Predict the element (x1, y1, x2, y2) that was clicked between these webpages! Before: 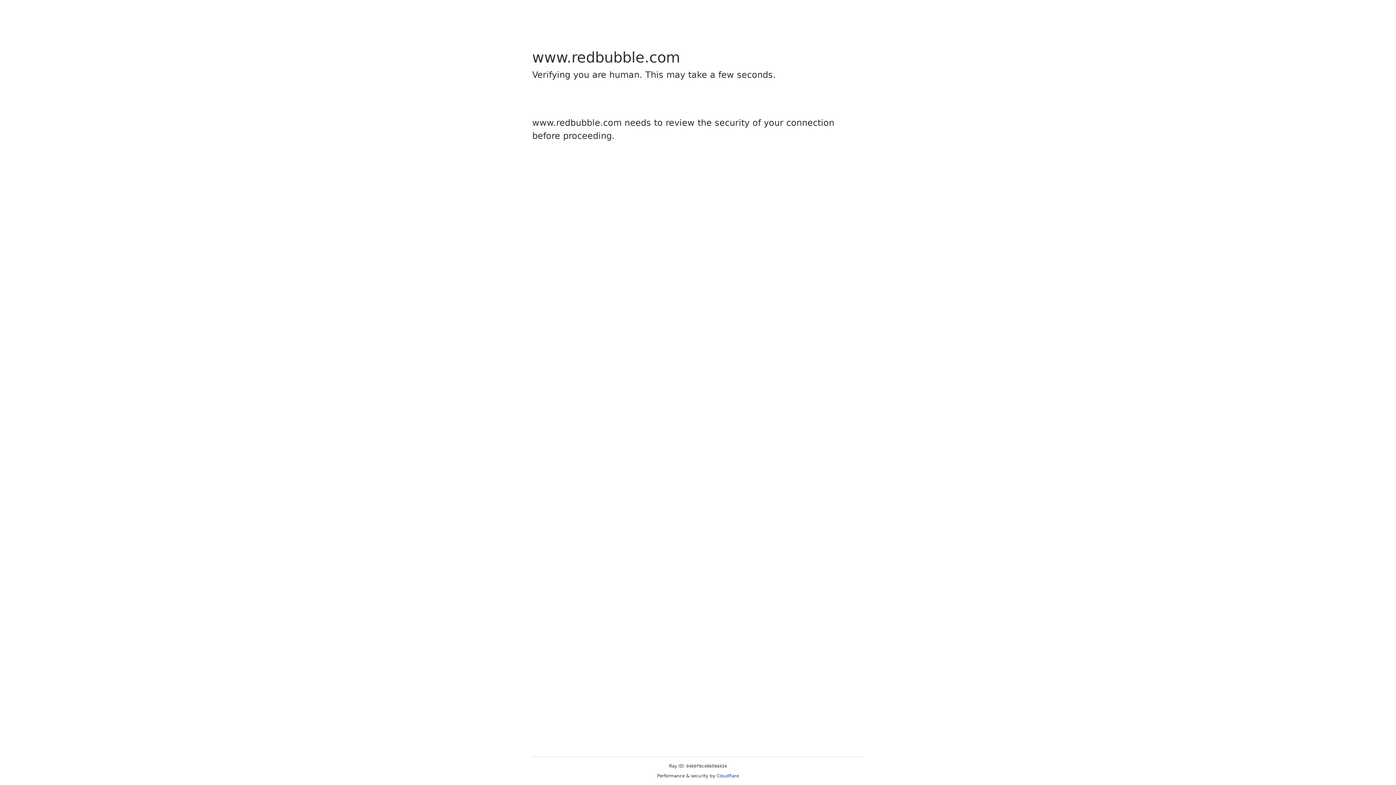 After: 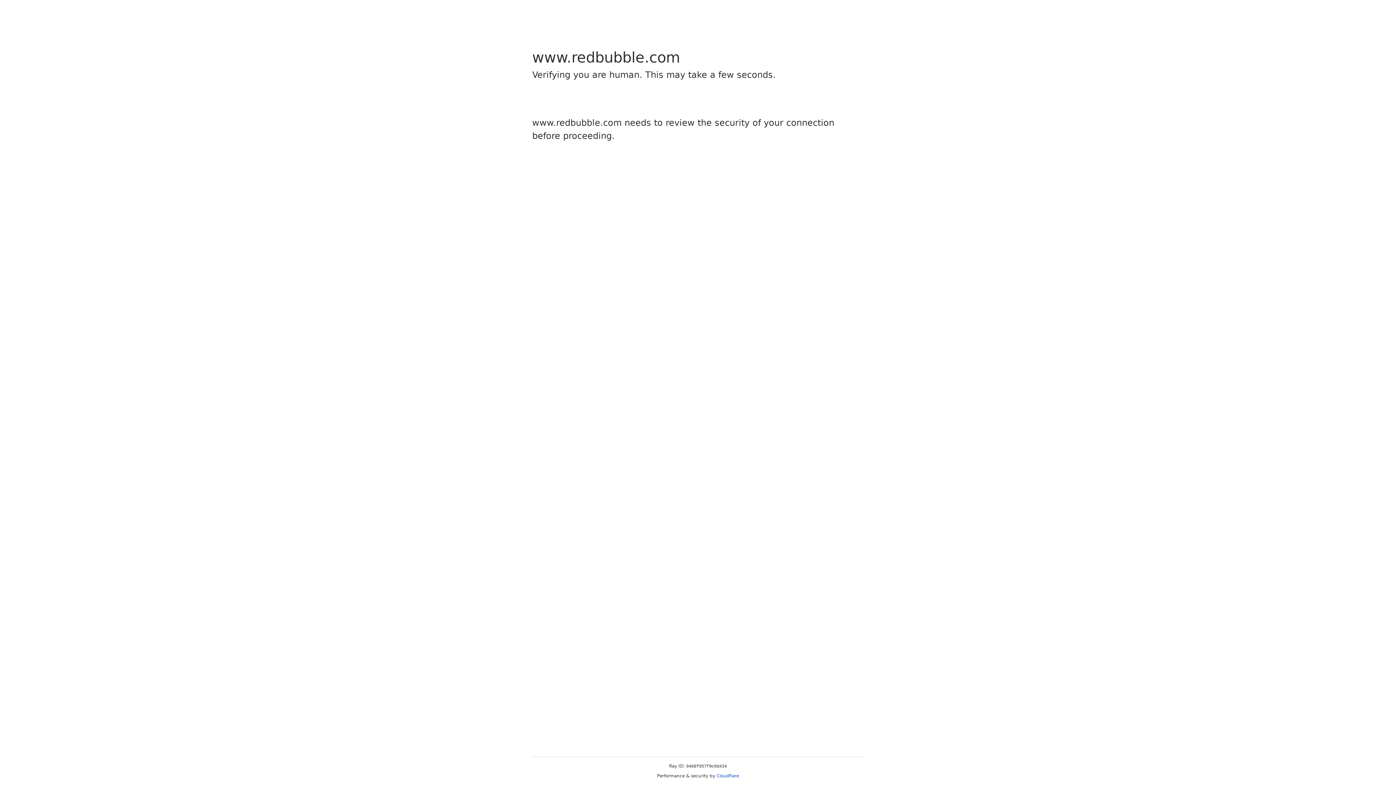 Action: label: Cloudflare bbox: (716, 773, 739, 778)